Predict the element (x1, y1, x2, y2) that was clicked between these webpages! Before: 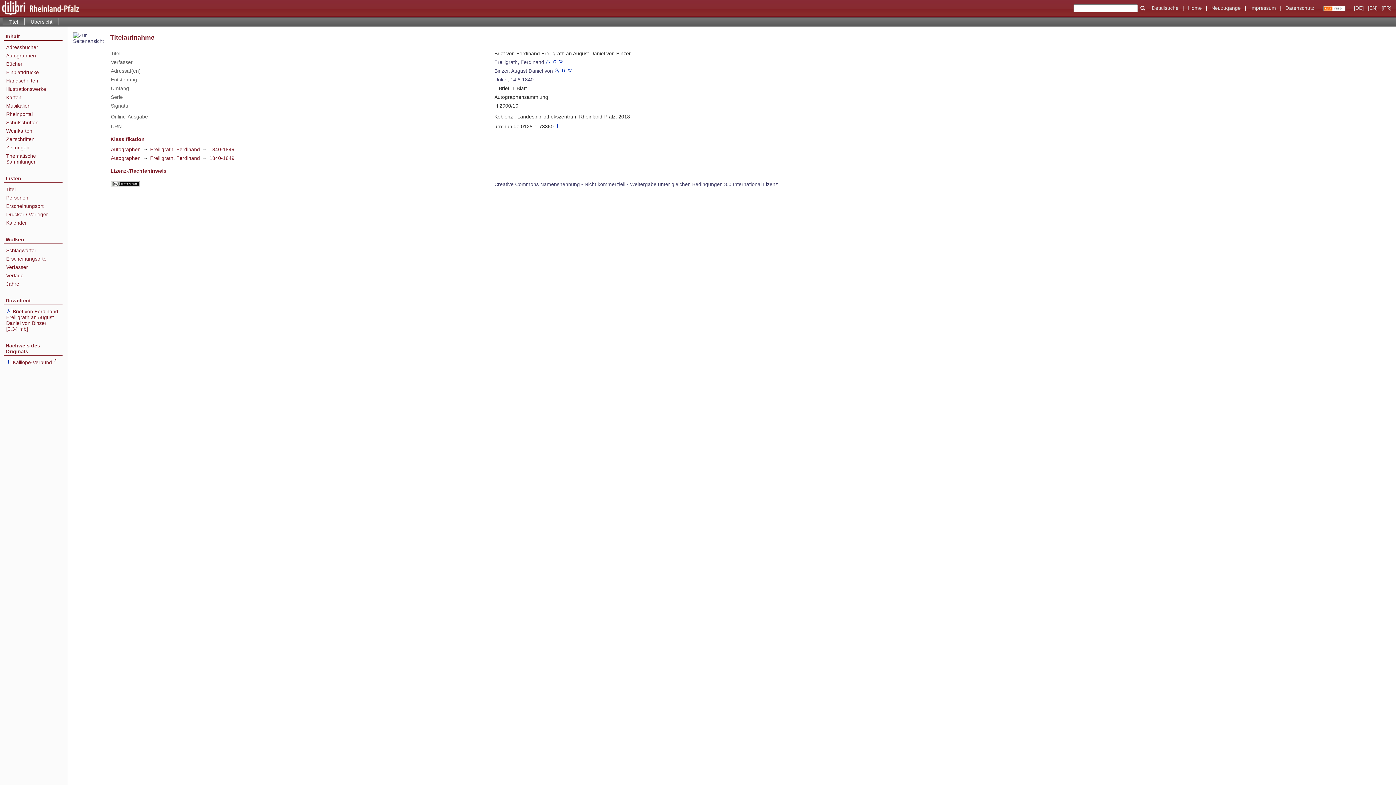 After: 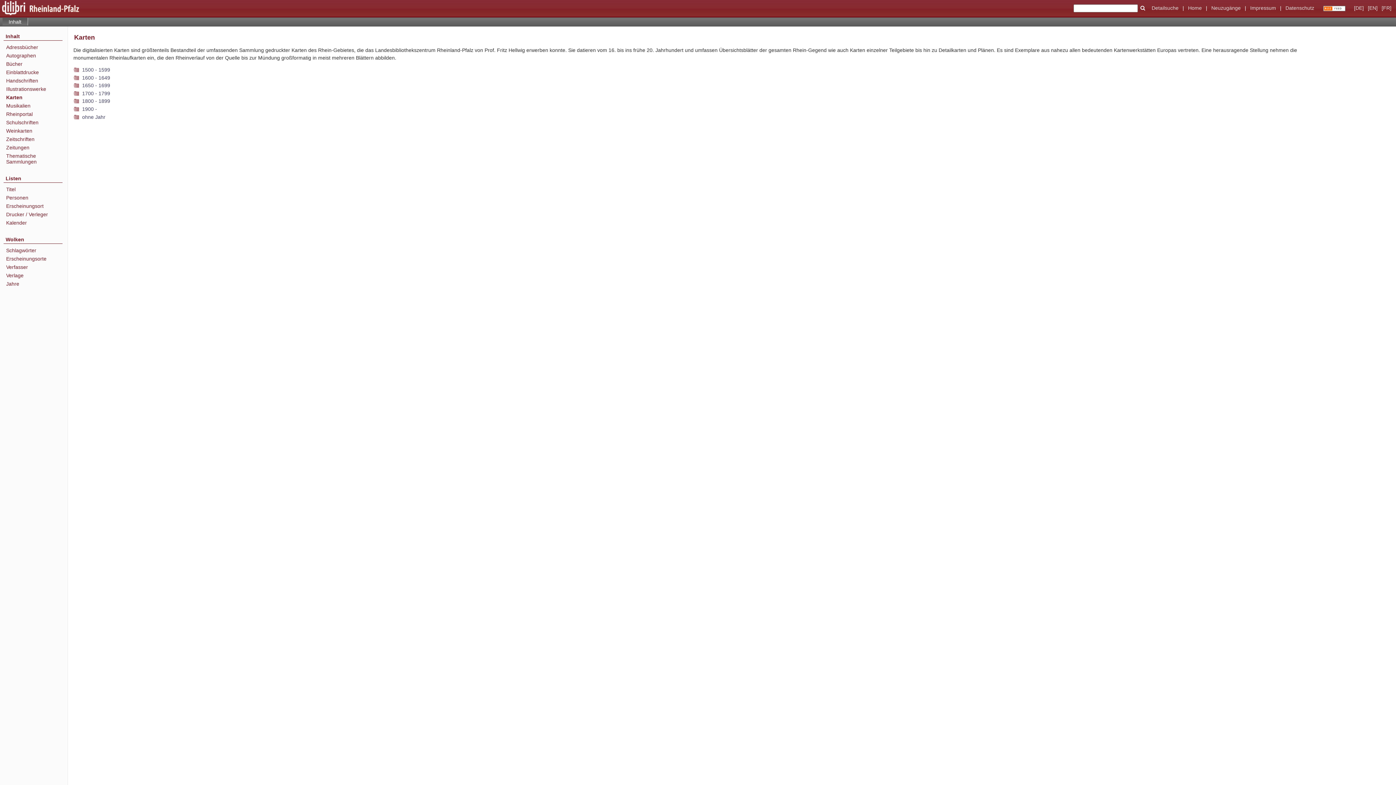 Action: bbox: (6, 94, 62, 100) label: Karten